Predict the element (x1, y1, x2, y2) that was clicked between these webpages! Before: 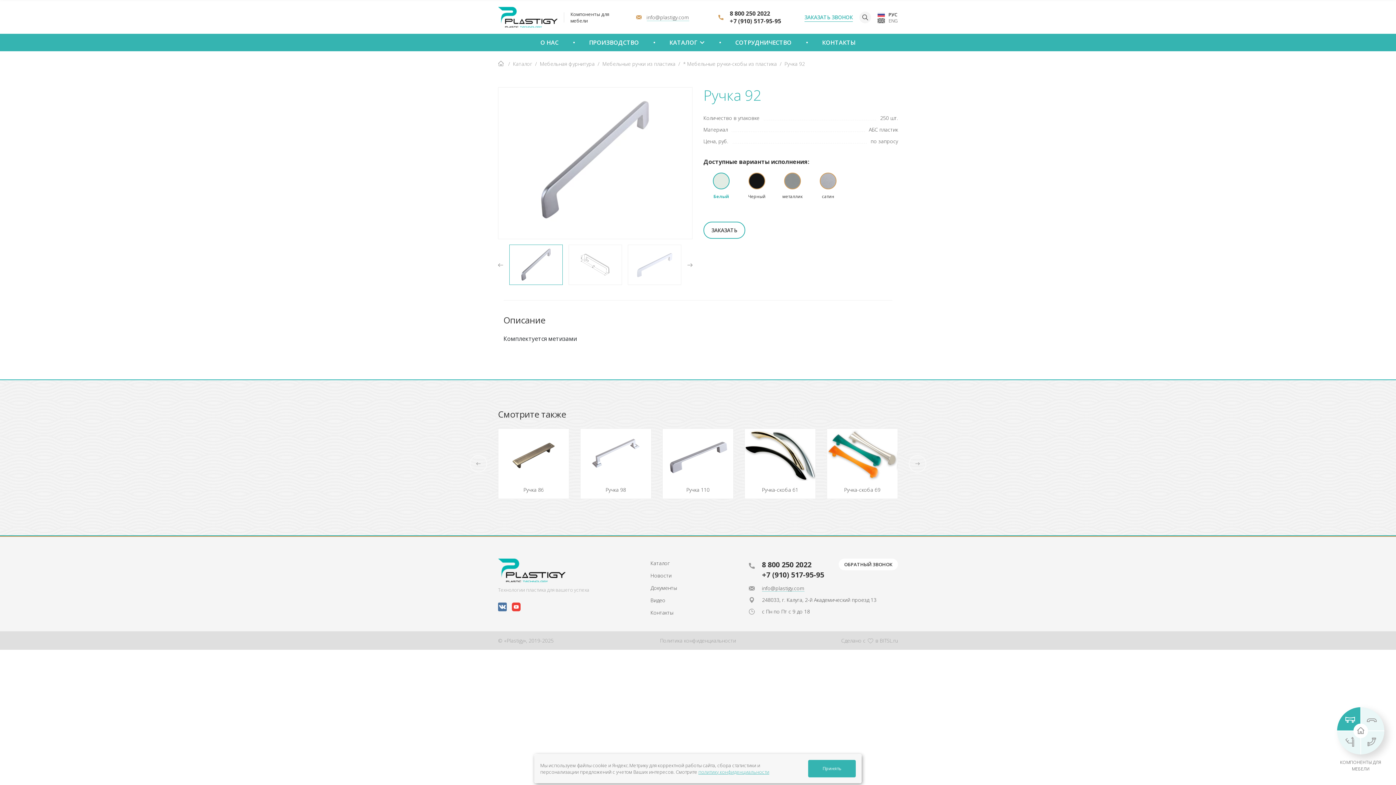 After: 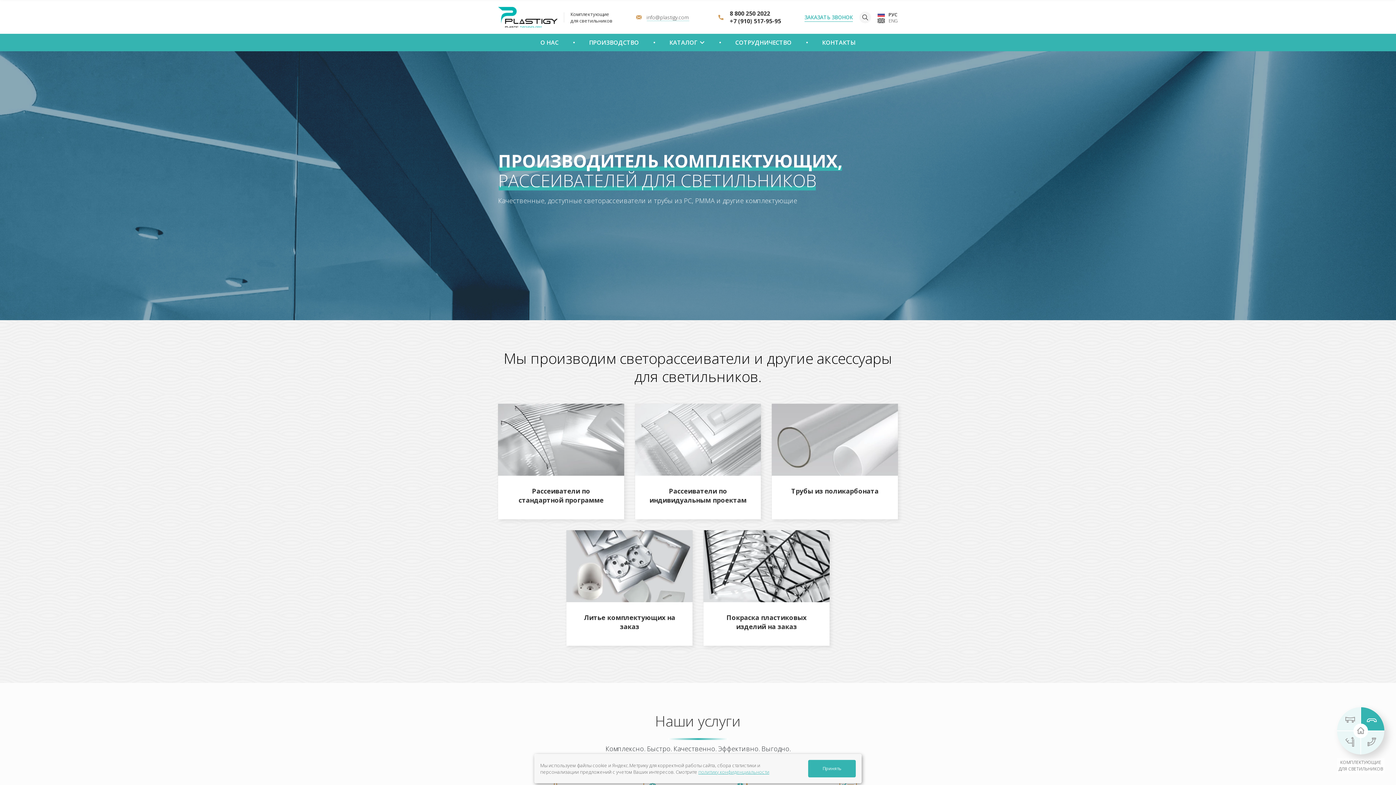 Action: bbox: (1361, 707, 1384, 731)